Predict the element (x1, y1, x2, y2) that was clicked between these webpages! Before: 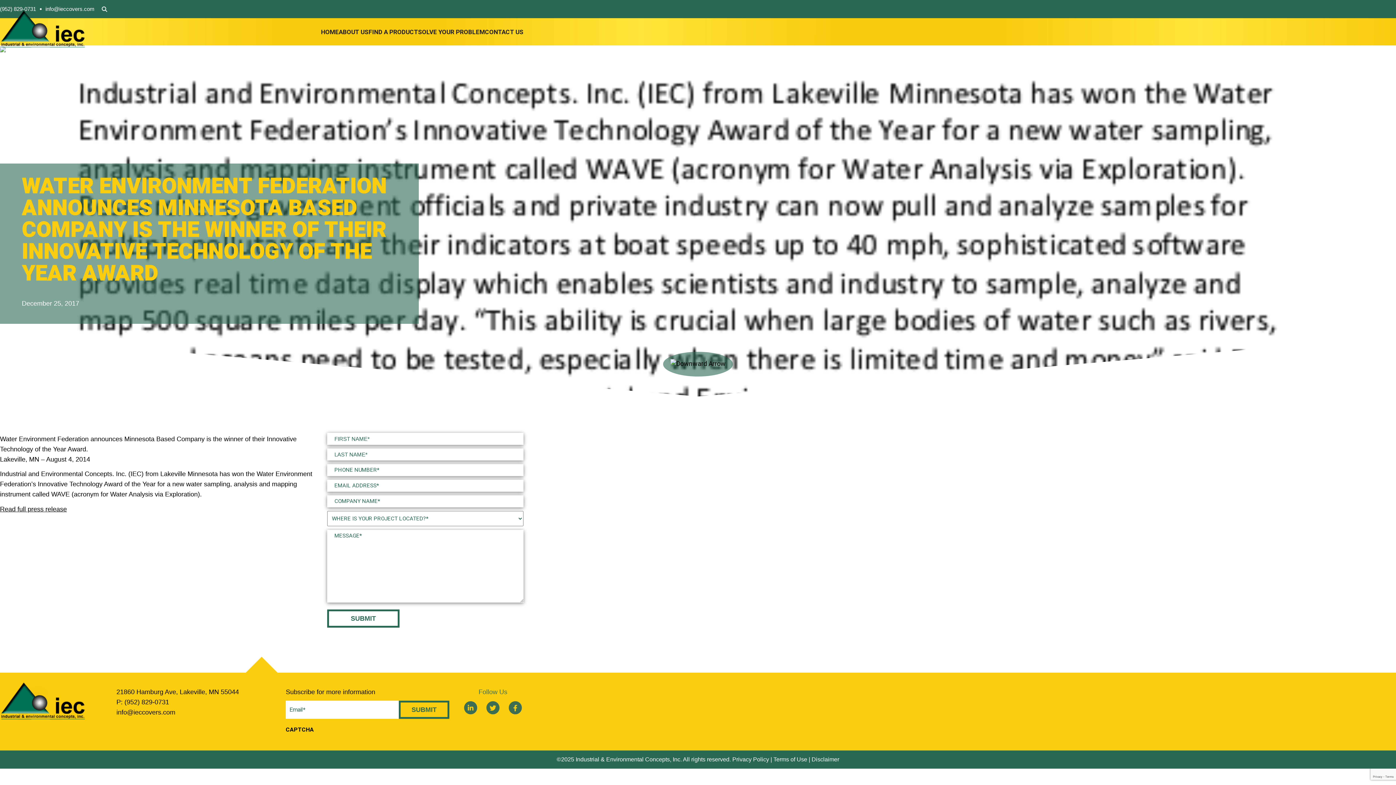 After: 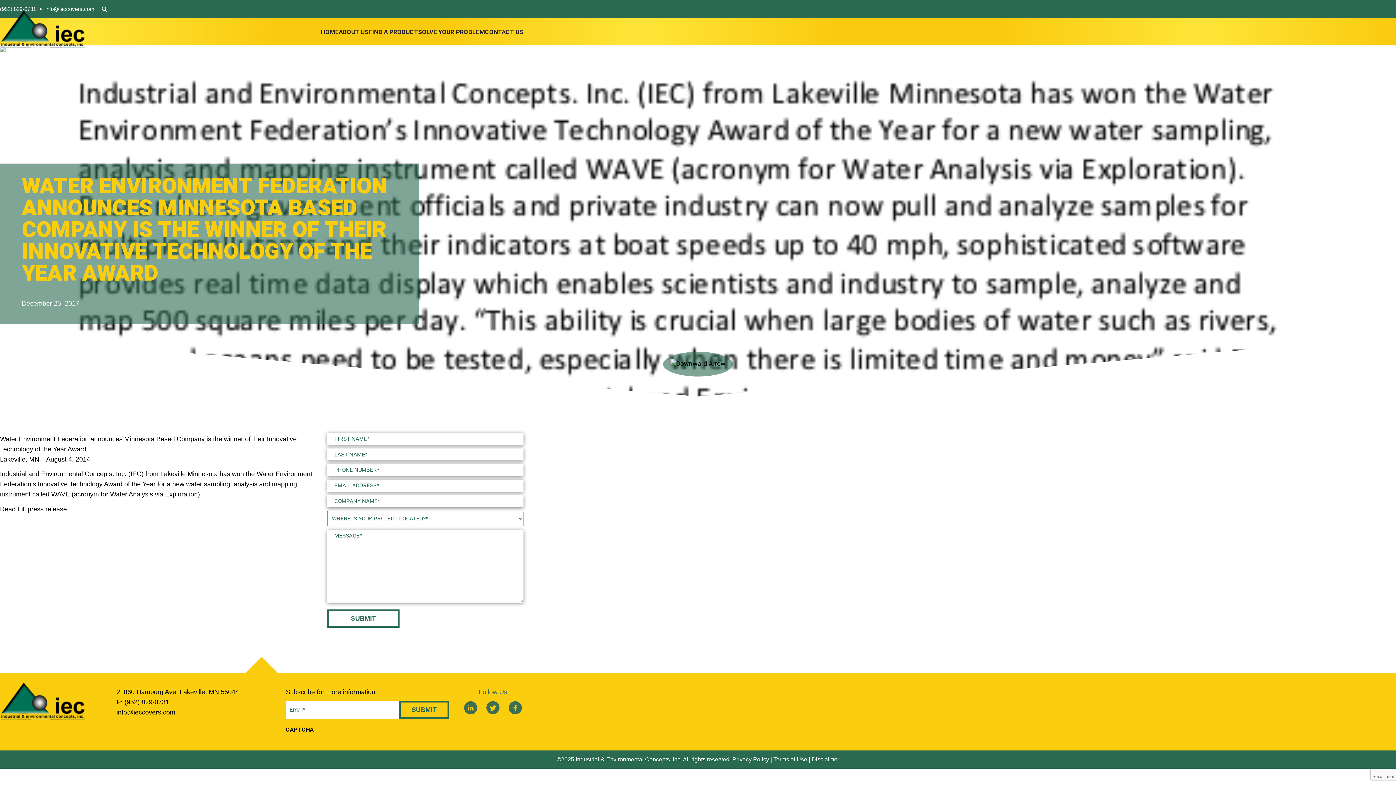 Action: bbox: (462, 701, 478, 714)